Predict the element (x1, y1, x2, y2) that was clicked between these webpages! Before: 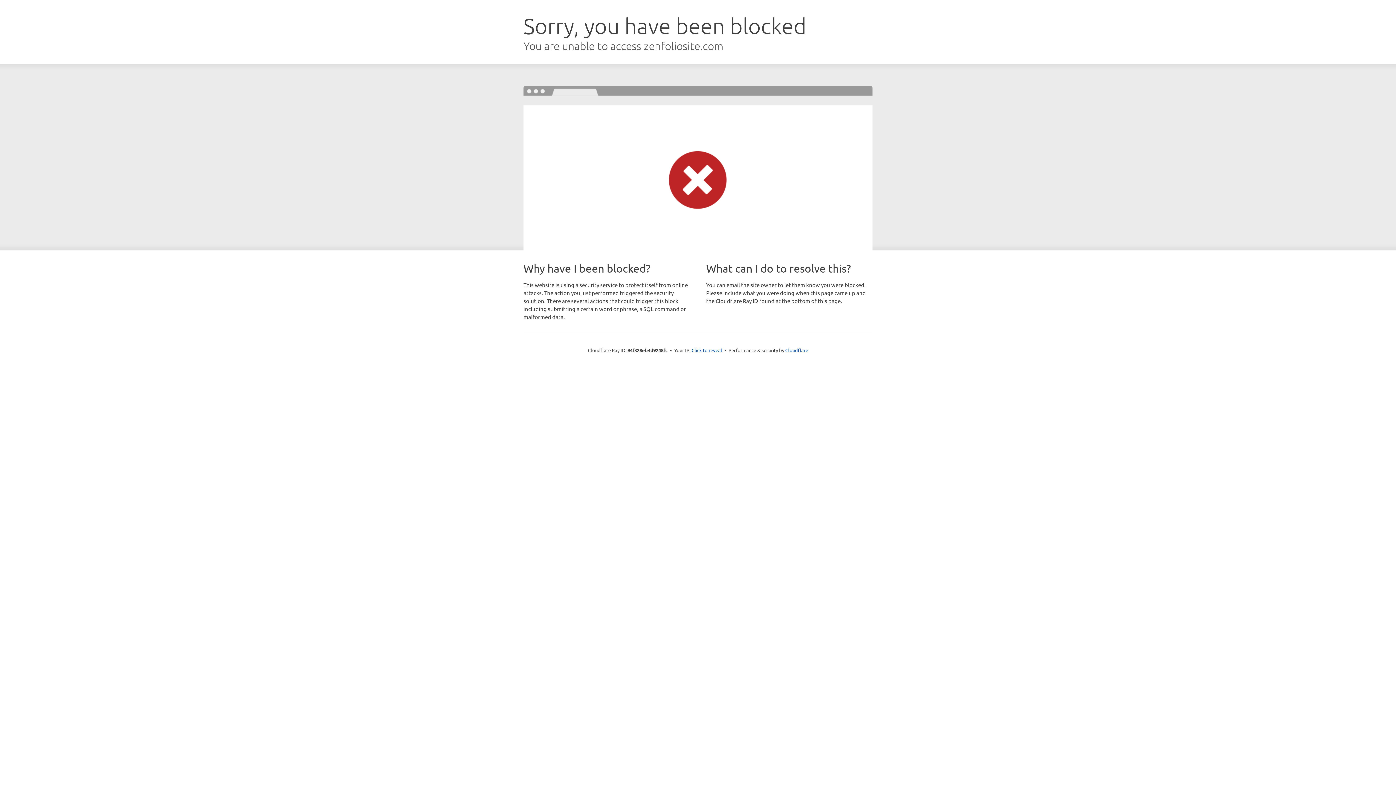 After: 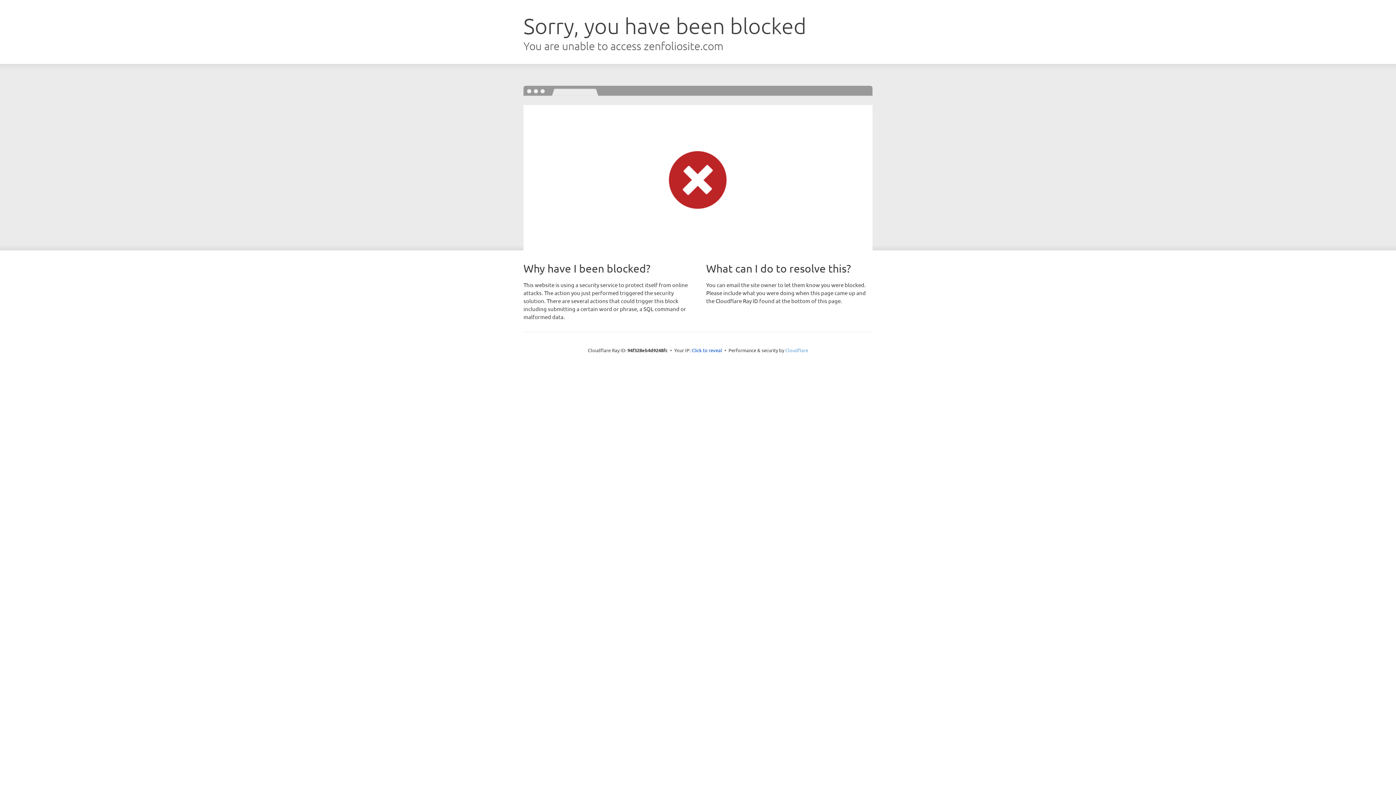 Action: label: Cloudflare bbox: (785, 347, 808, 353)